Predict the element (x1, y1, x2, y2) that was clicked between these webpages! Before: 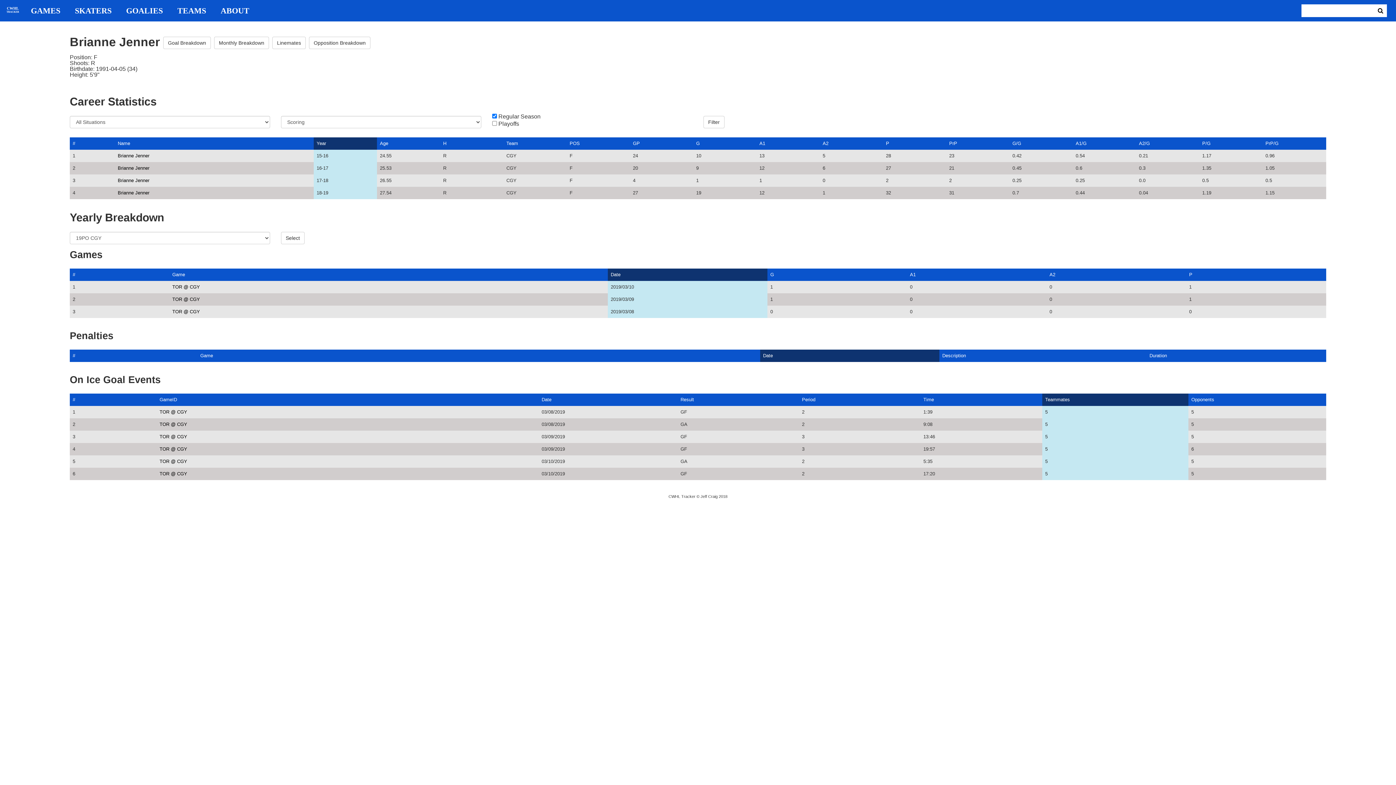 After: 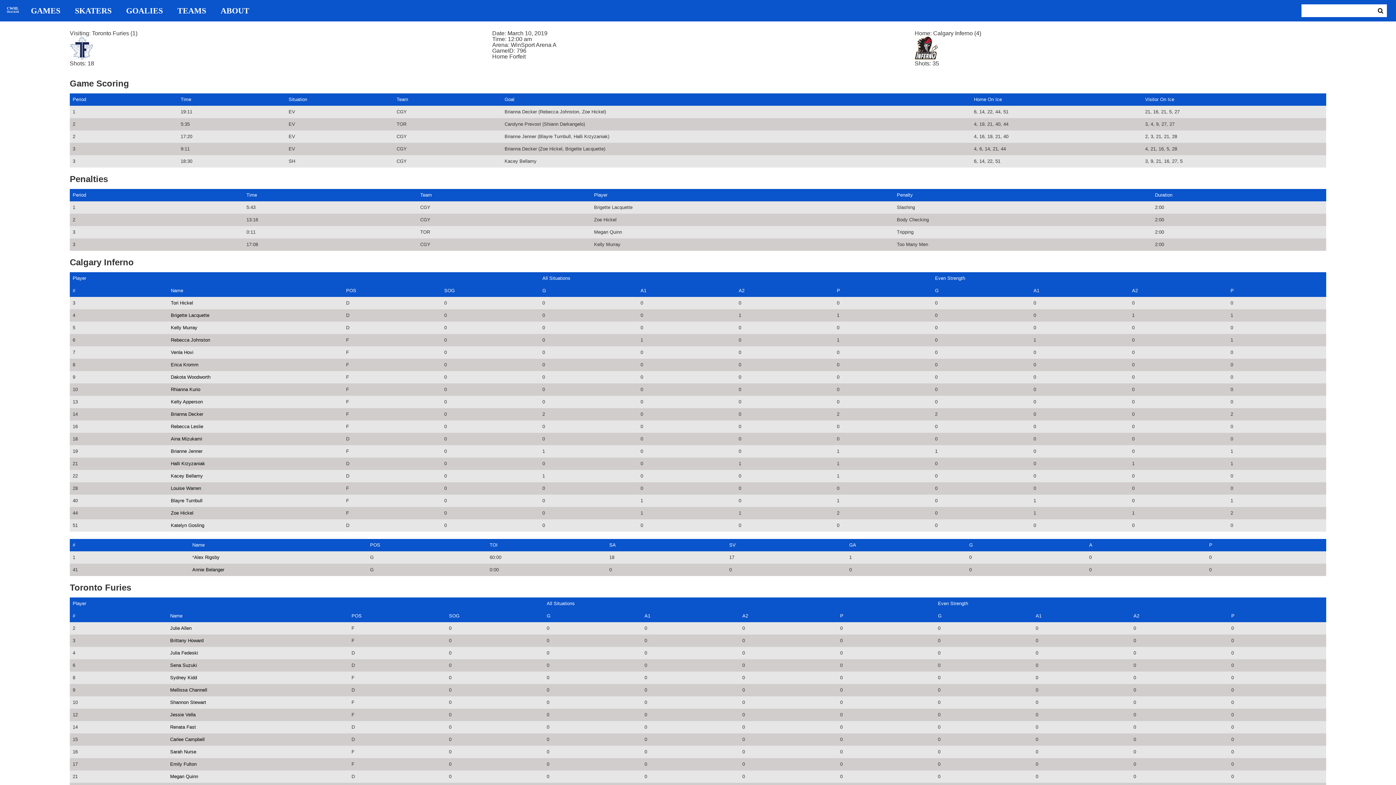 Action: bbox: (159, 458, 187, 464) label: TOR @ CGY